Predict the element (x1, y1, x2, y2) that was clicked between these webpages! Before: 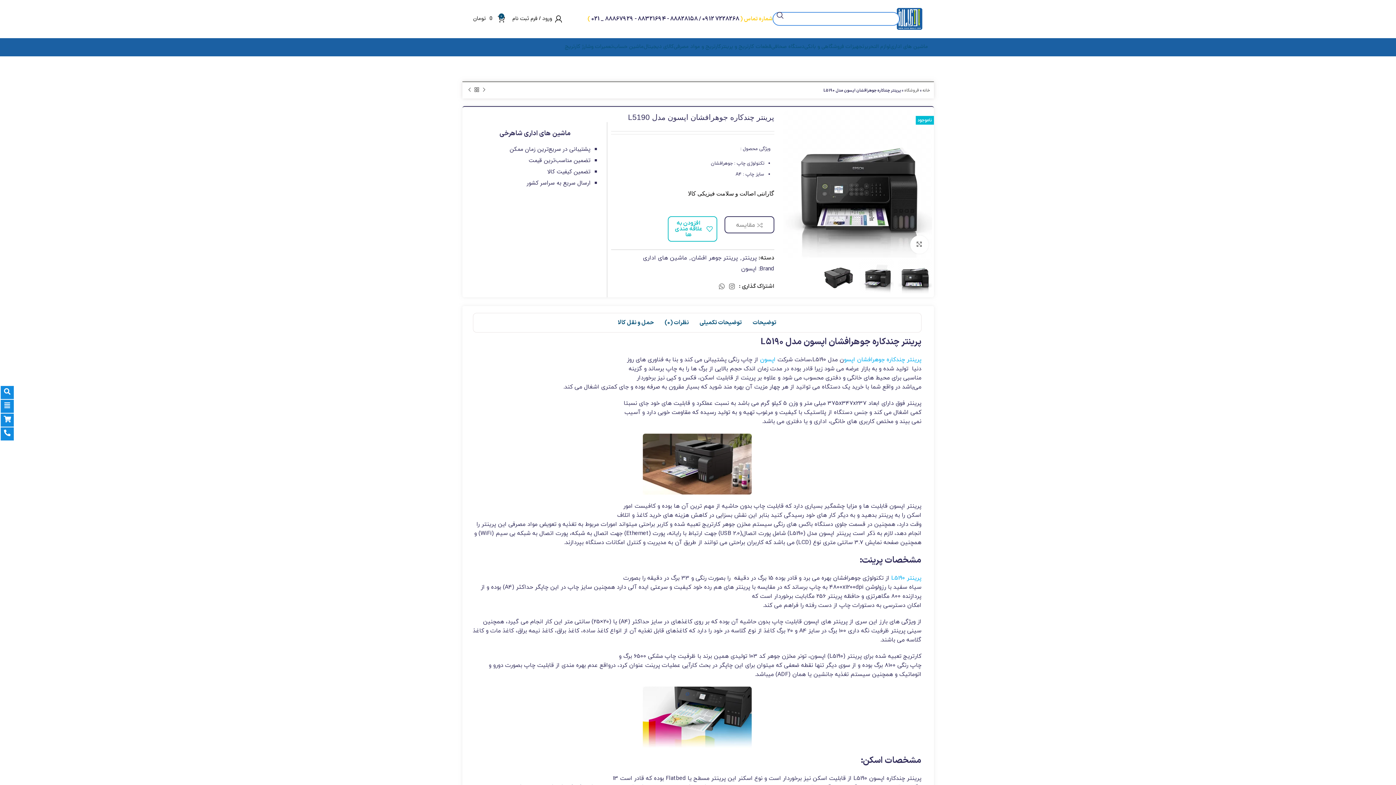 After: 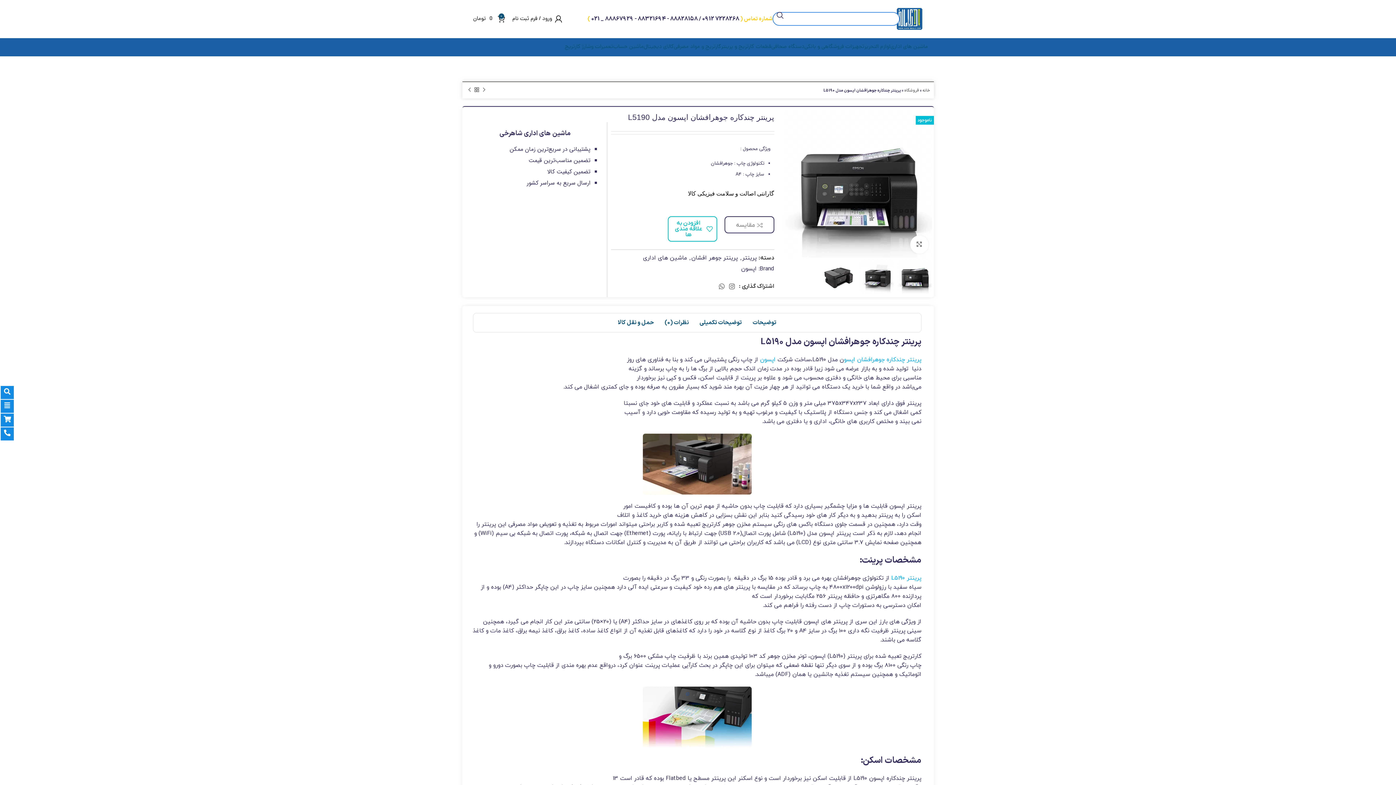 Action: label: توضیحات bbox: (752, 316, 776, 329)